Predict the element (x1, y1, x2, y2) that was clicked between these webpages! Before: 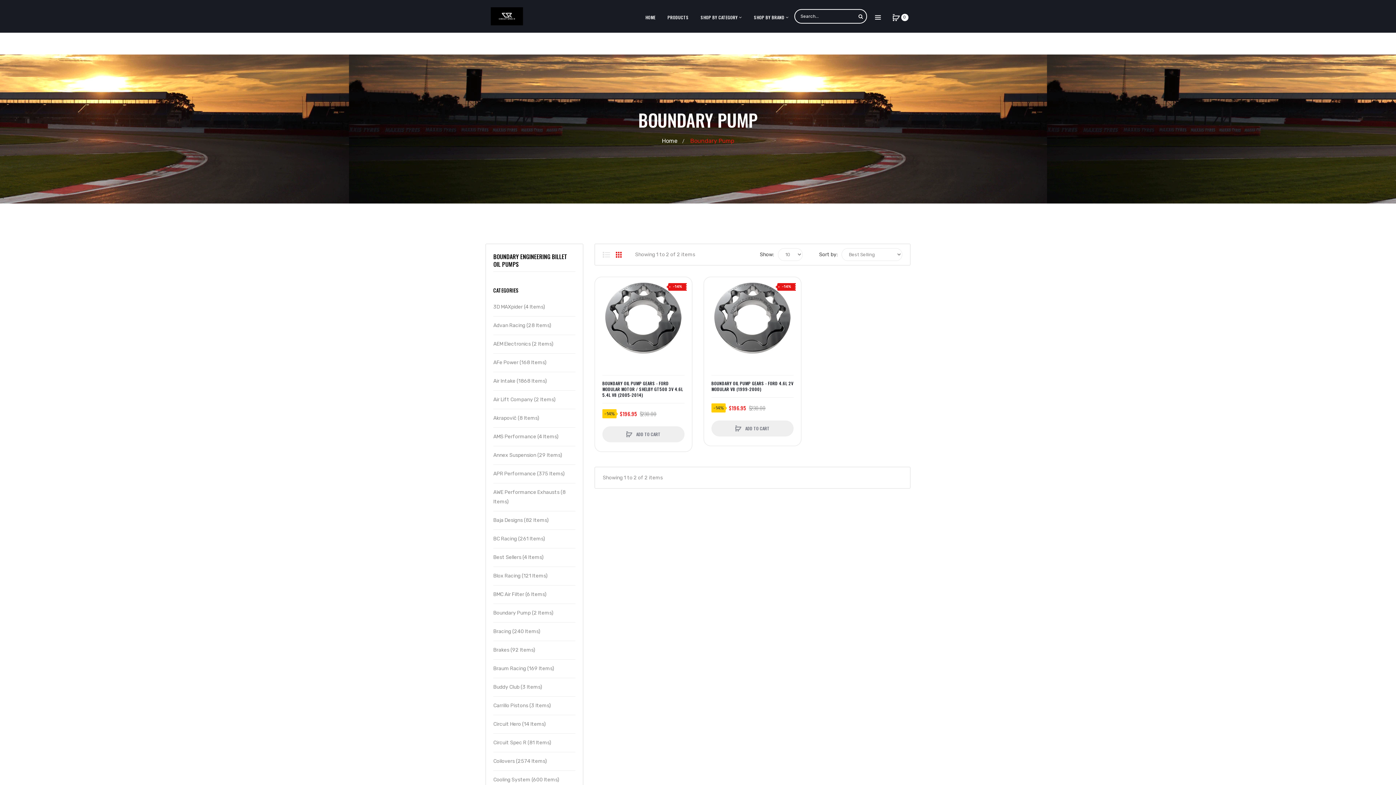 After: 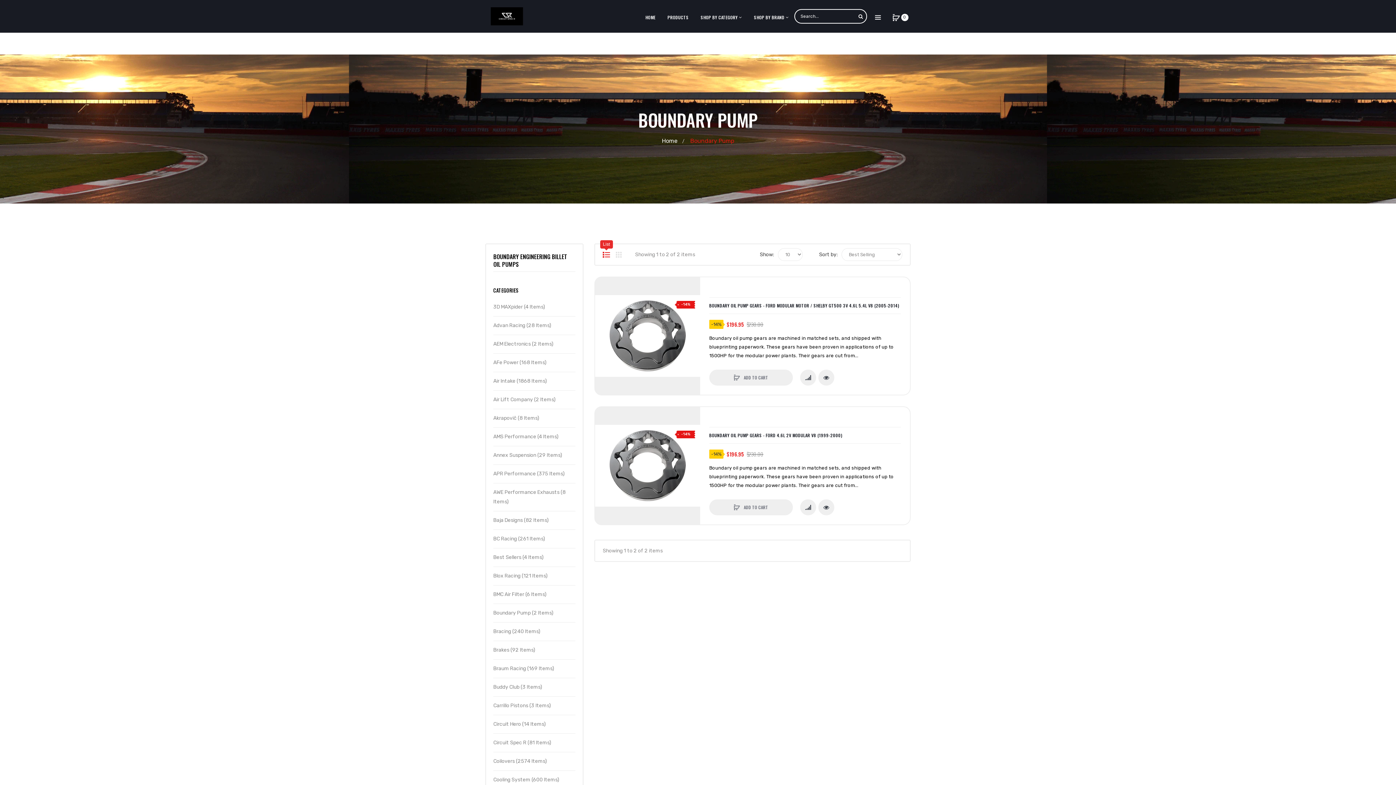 Action: bbox: (602, 251, 610, 258)